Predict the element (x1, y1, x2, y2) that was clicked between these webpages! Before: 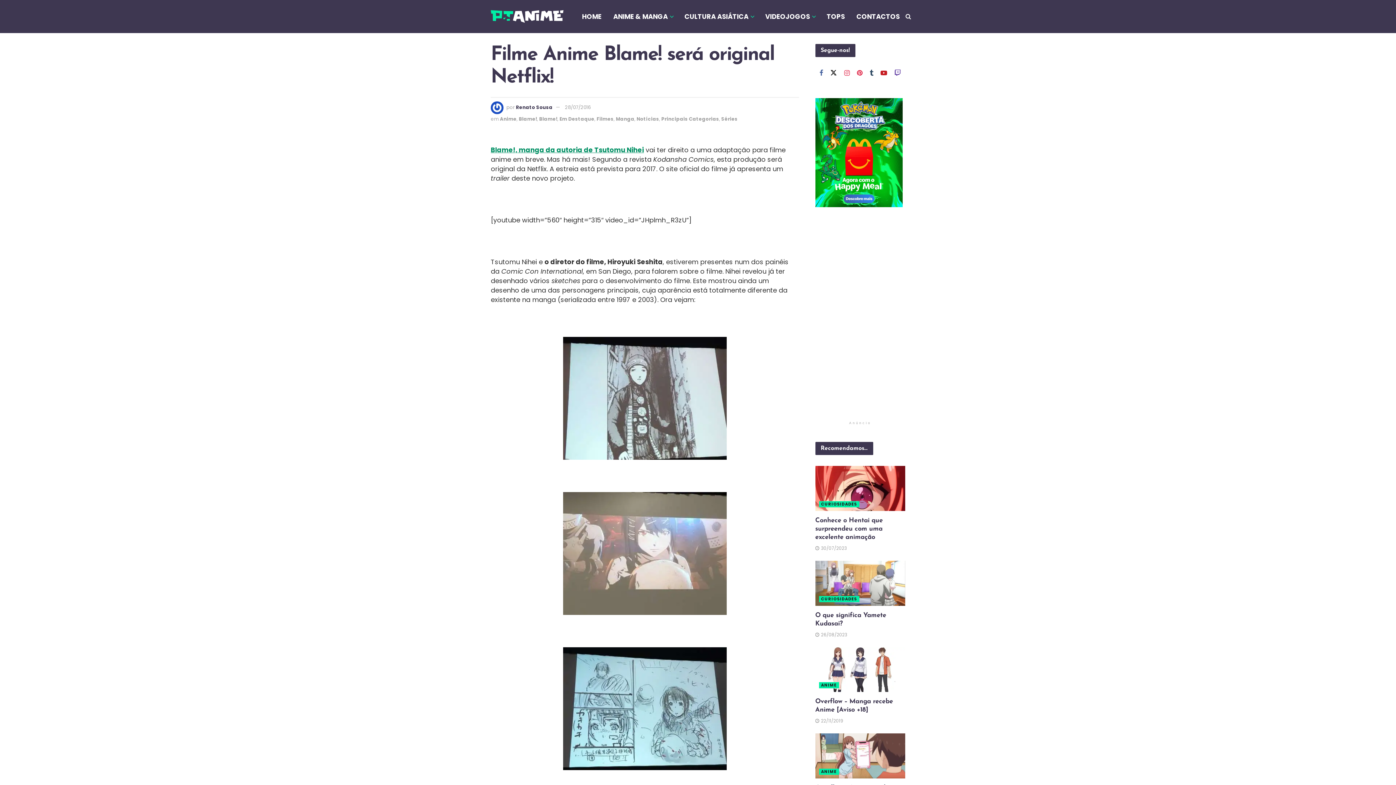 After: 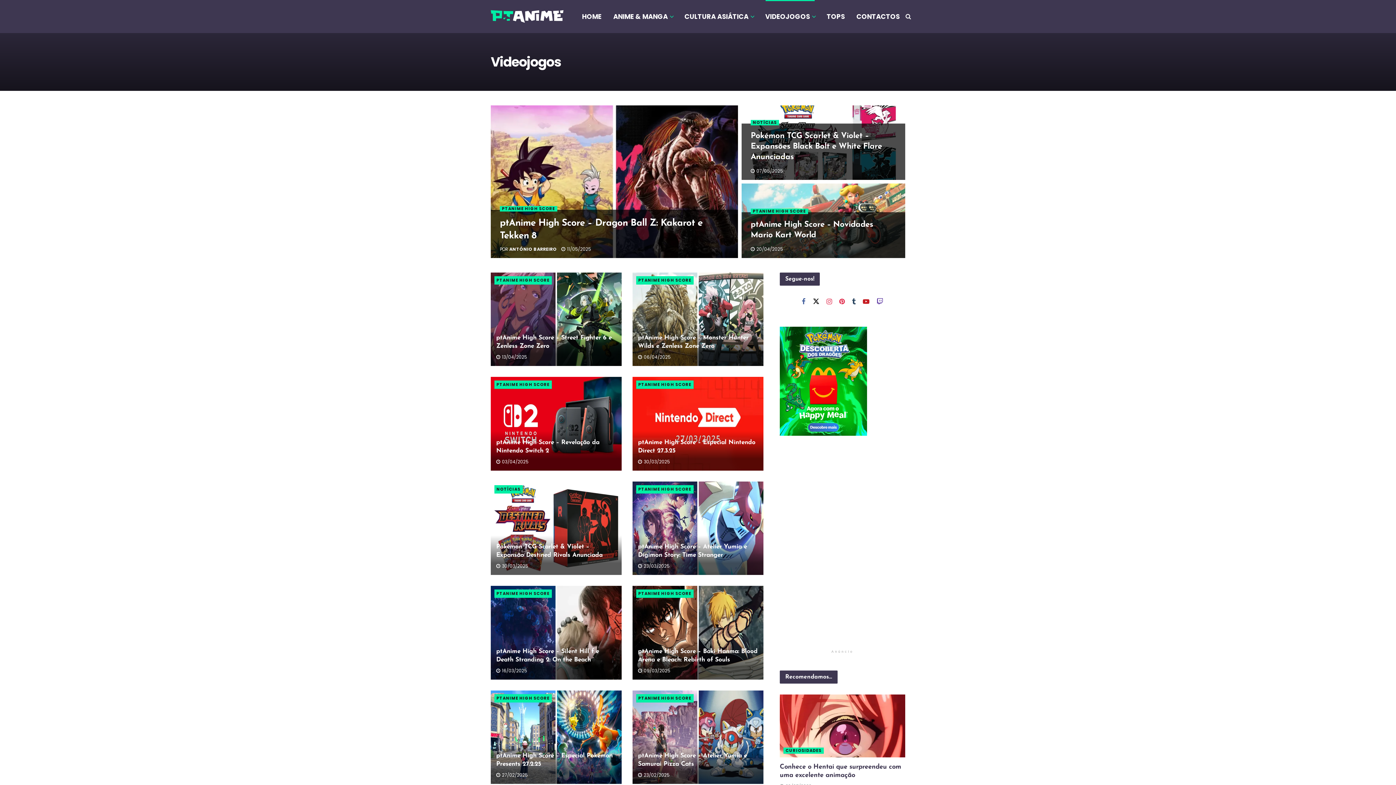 Action: label: VIDEOJOGOS bbox: (759, 0, 821, 33)